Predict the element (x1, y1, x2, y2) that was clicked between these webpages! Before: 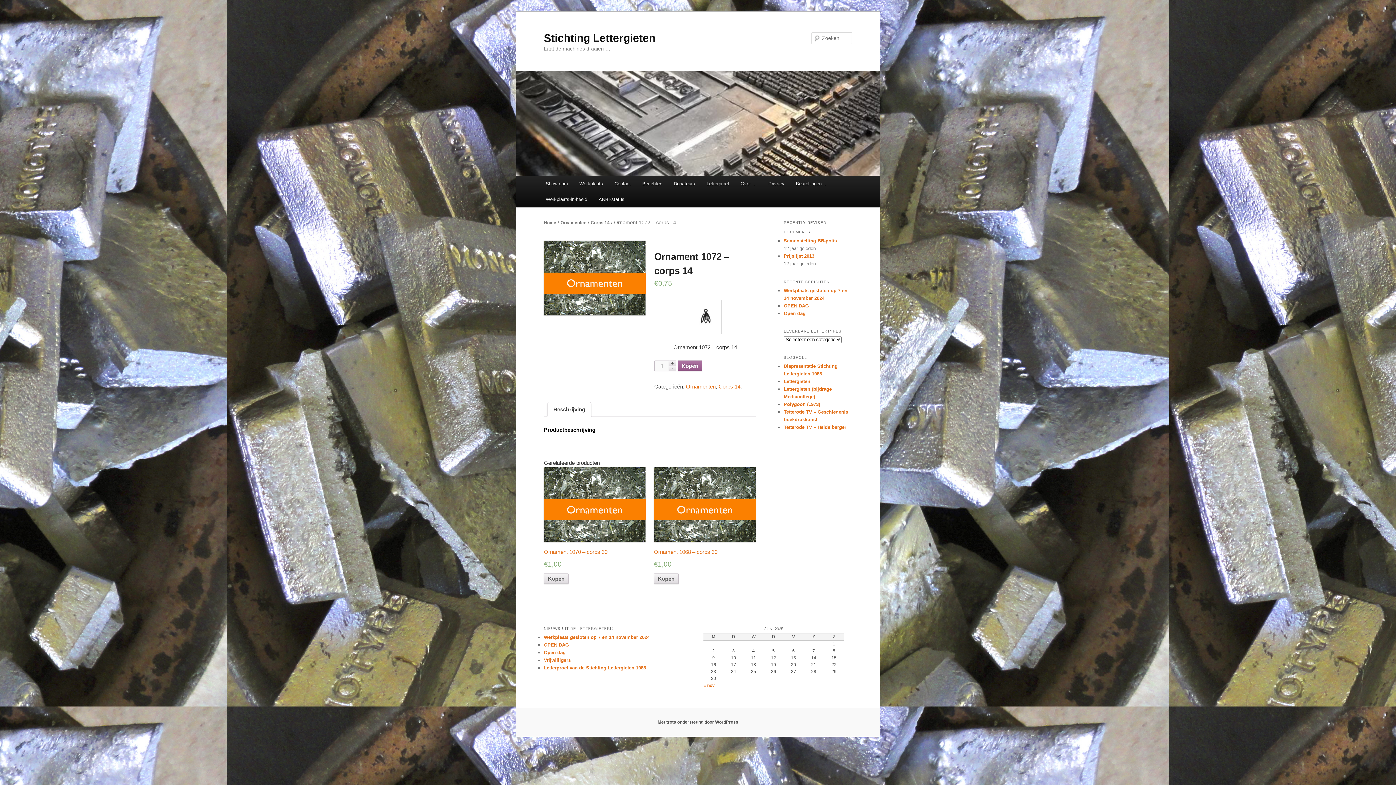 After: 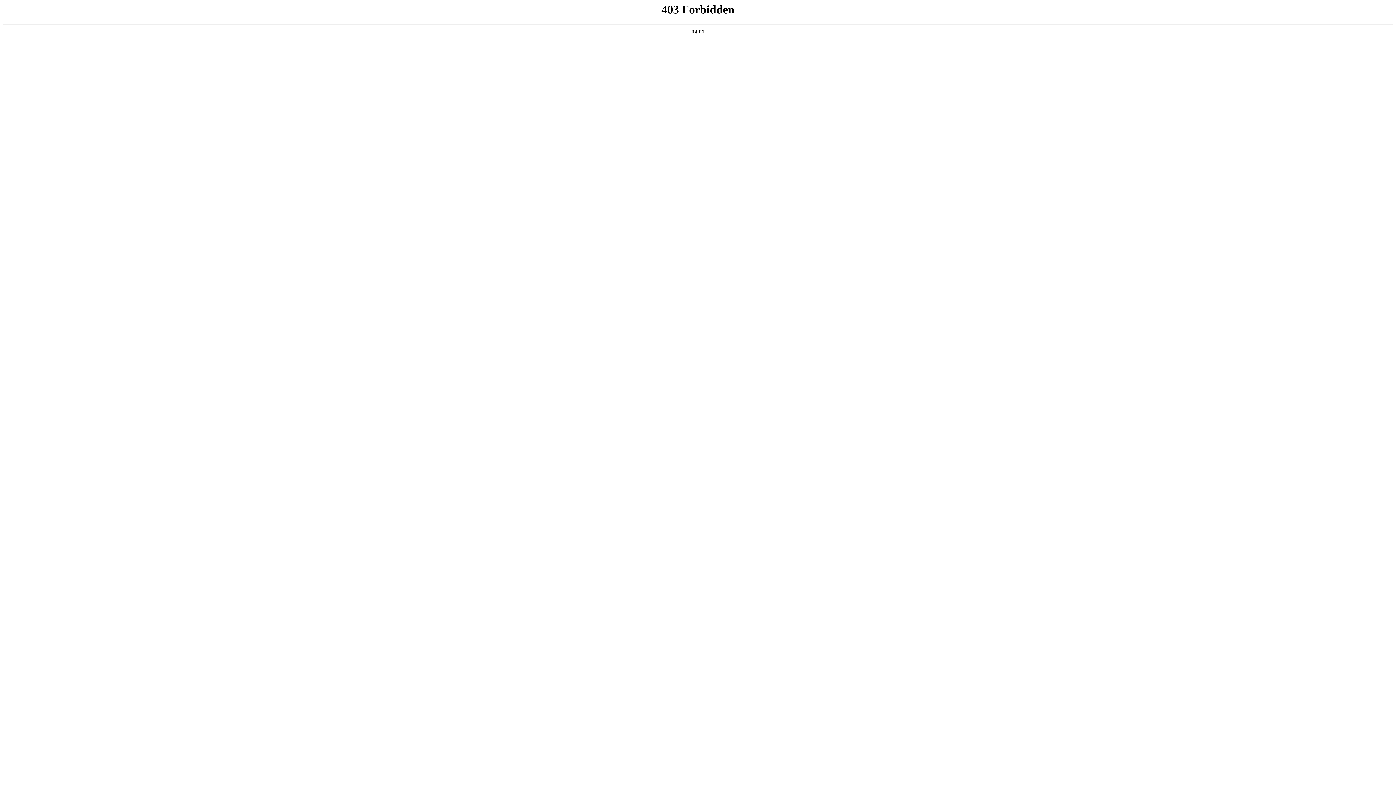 Action: bbox: (657, 720, 738, 725) label: Met trots ondersteund door WordPress